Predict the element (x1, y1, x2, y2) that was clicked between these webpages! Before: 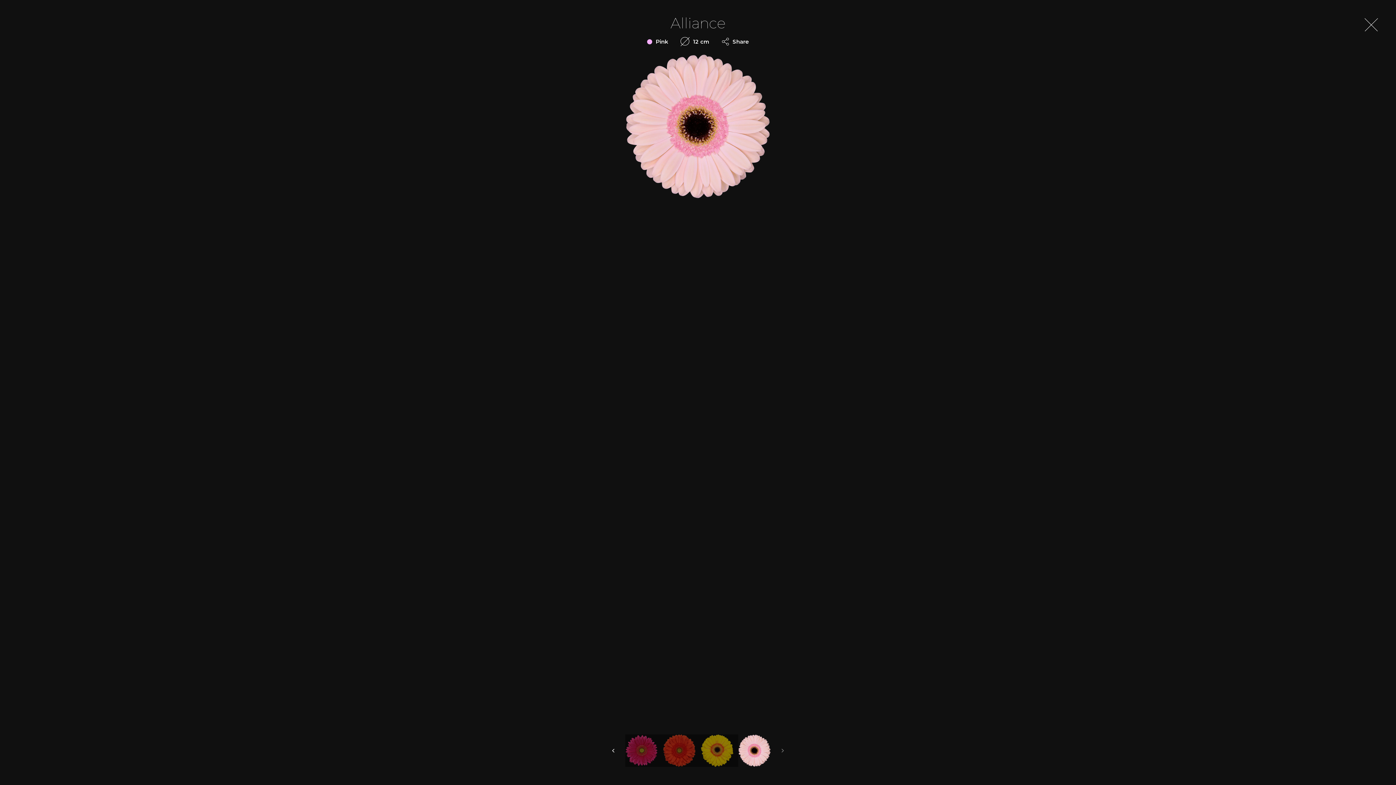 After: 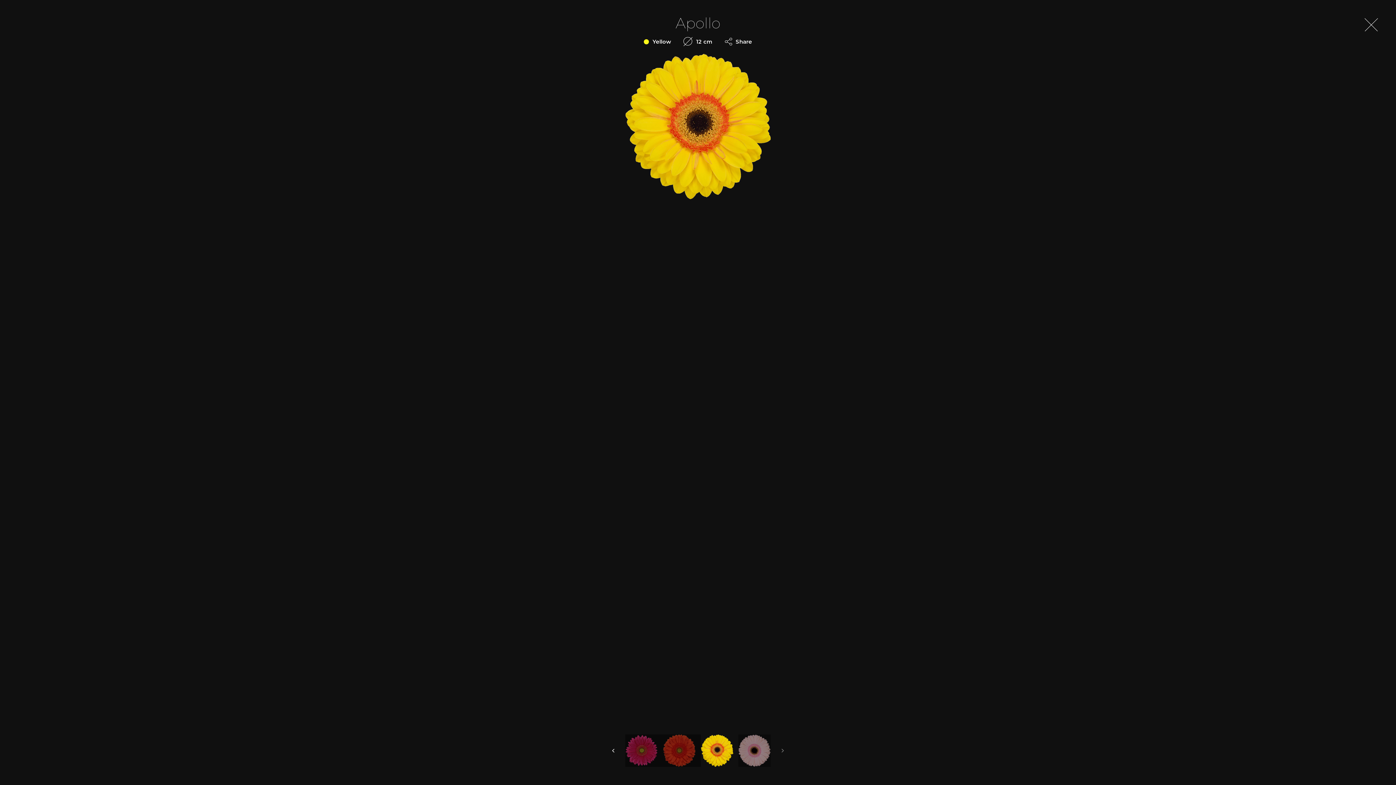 Action: bbox: (700, 735, 738, 767)